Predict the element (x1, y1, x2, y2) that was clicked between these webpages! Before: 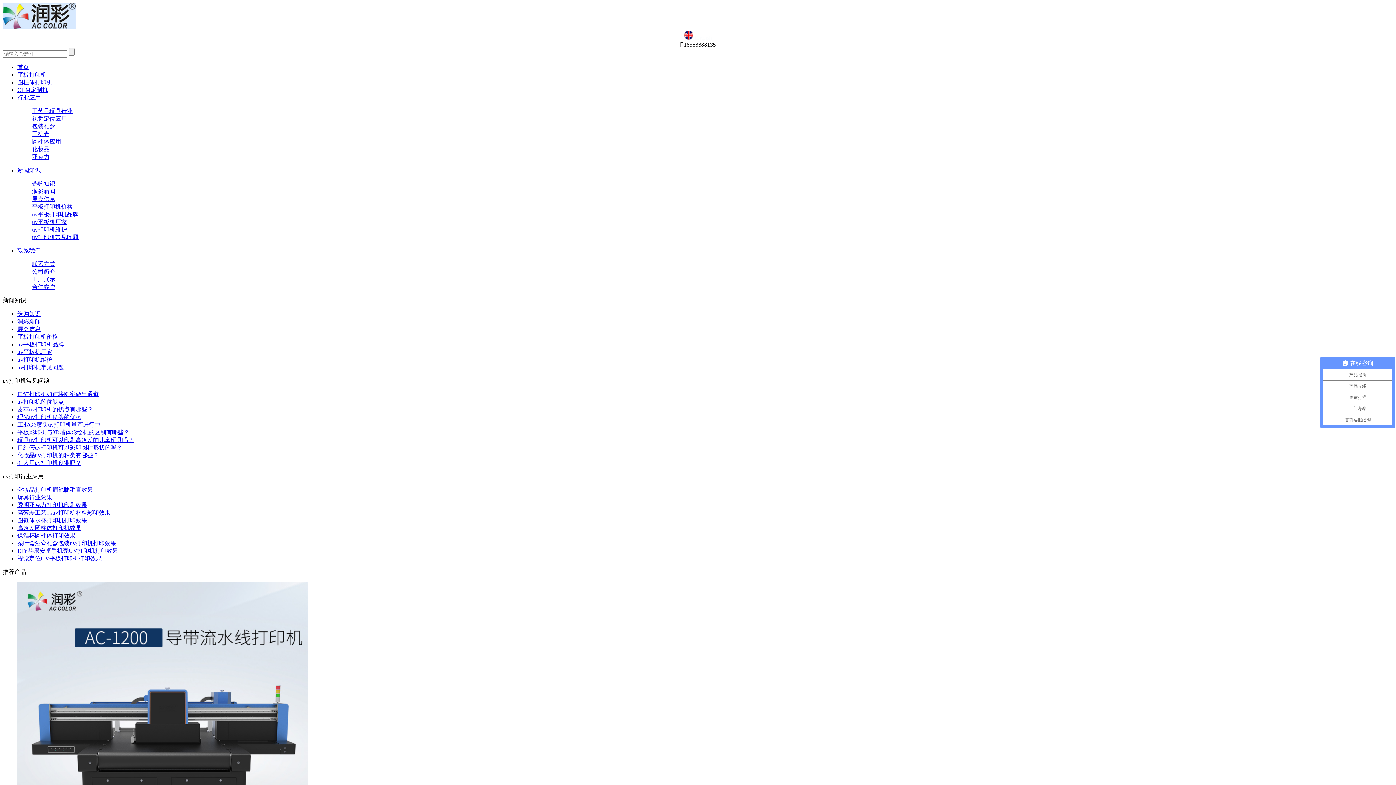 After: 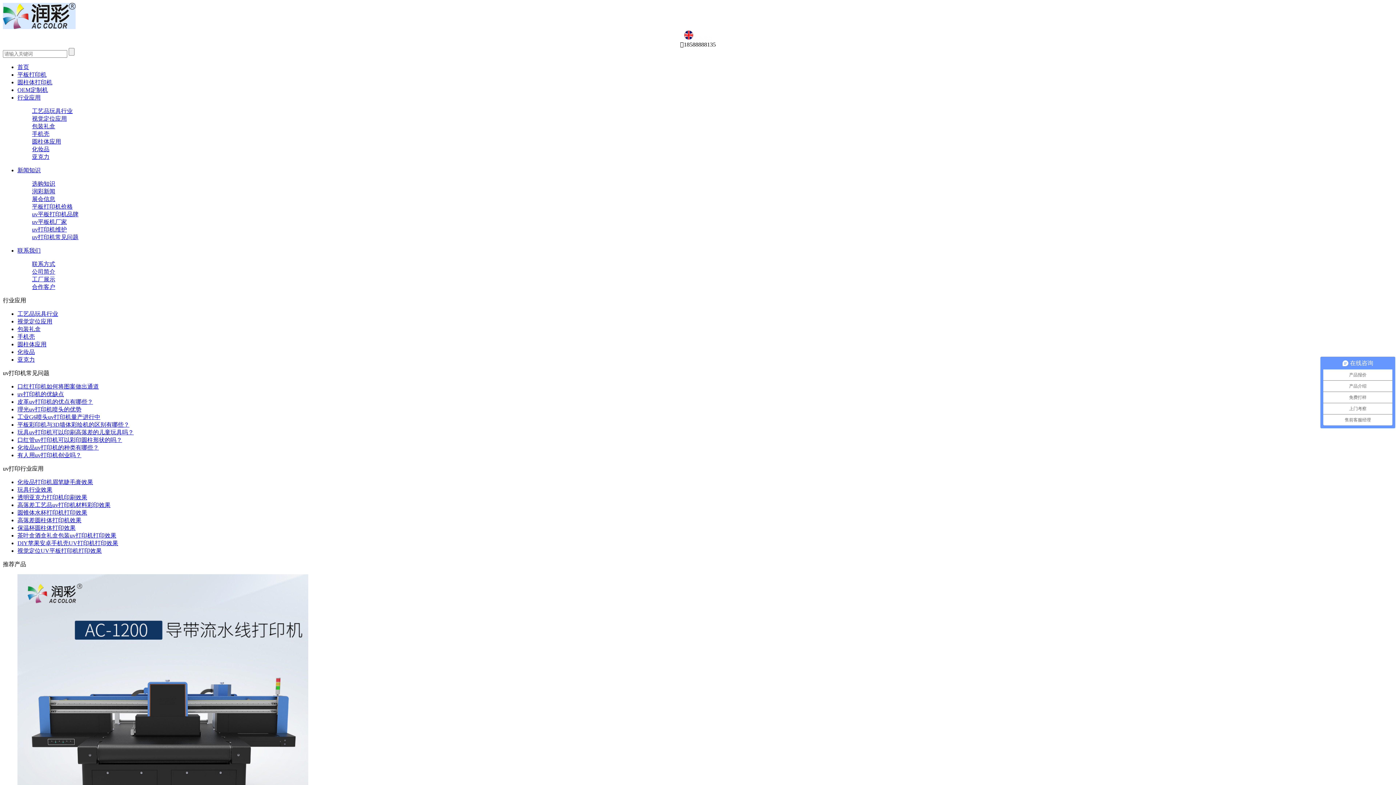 Action: label: 高落差圆柱体打印机效果 bbox: (17, 525, 81, 531)